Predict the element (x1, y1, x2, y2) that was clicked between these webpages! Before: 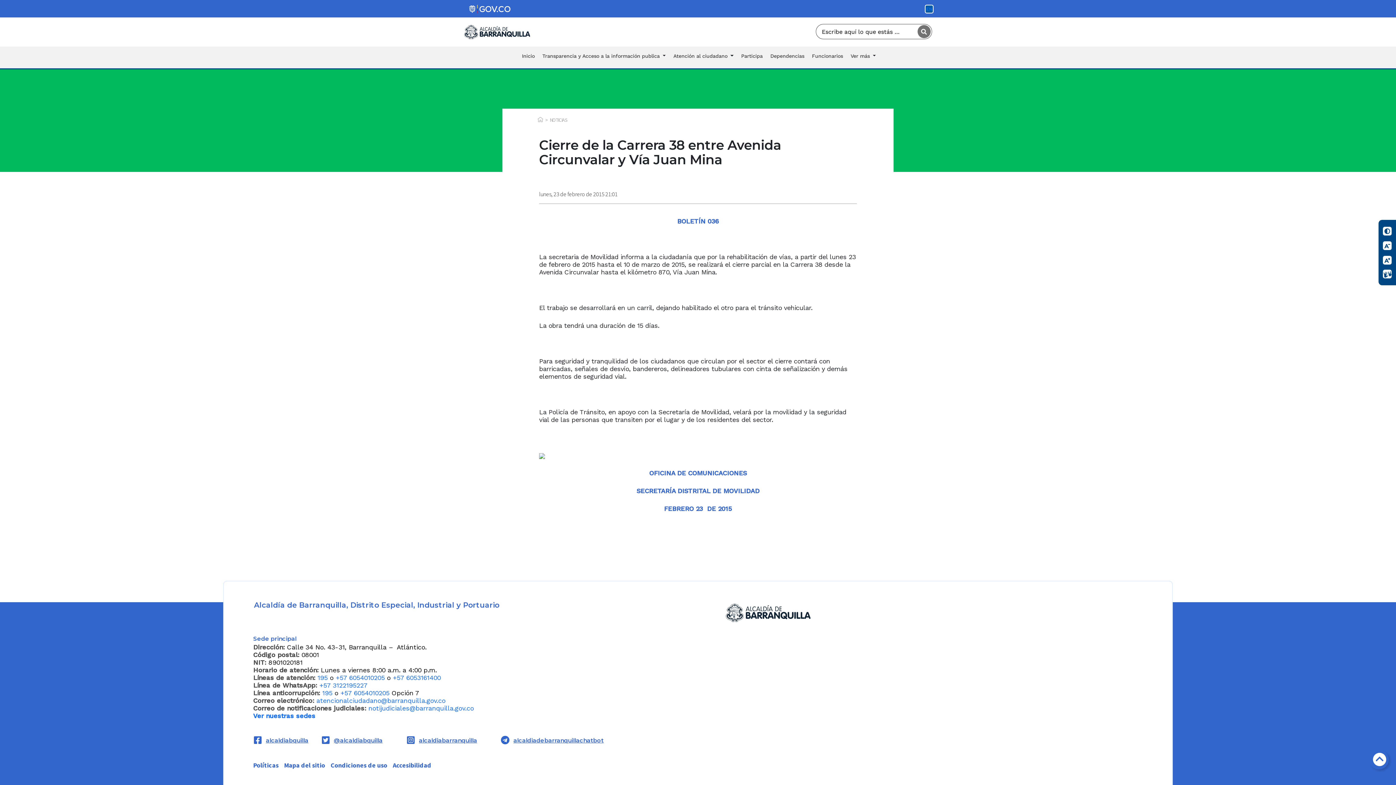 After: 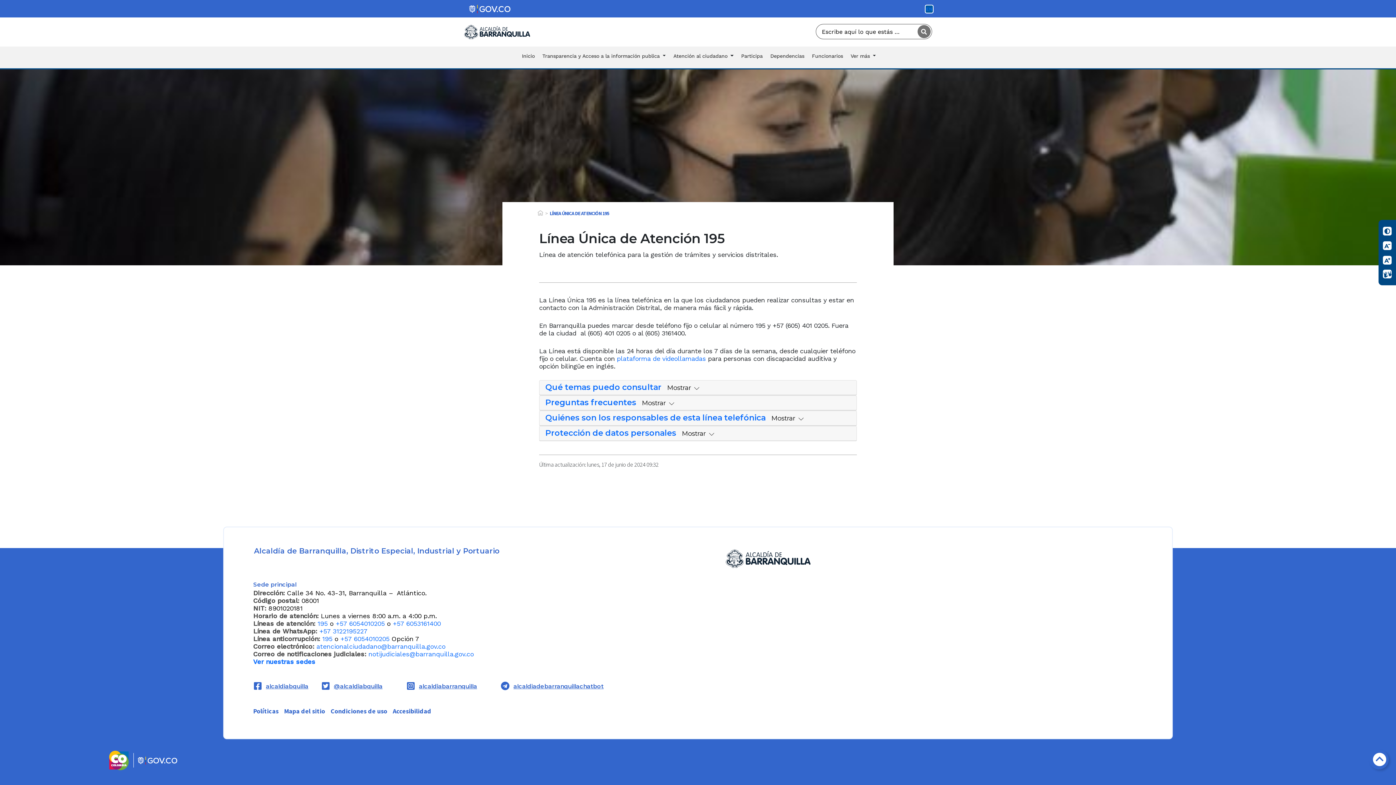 Action: label: 195 bbox: (322, 689, 332, 697)